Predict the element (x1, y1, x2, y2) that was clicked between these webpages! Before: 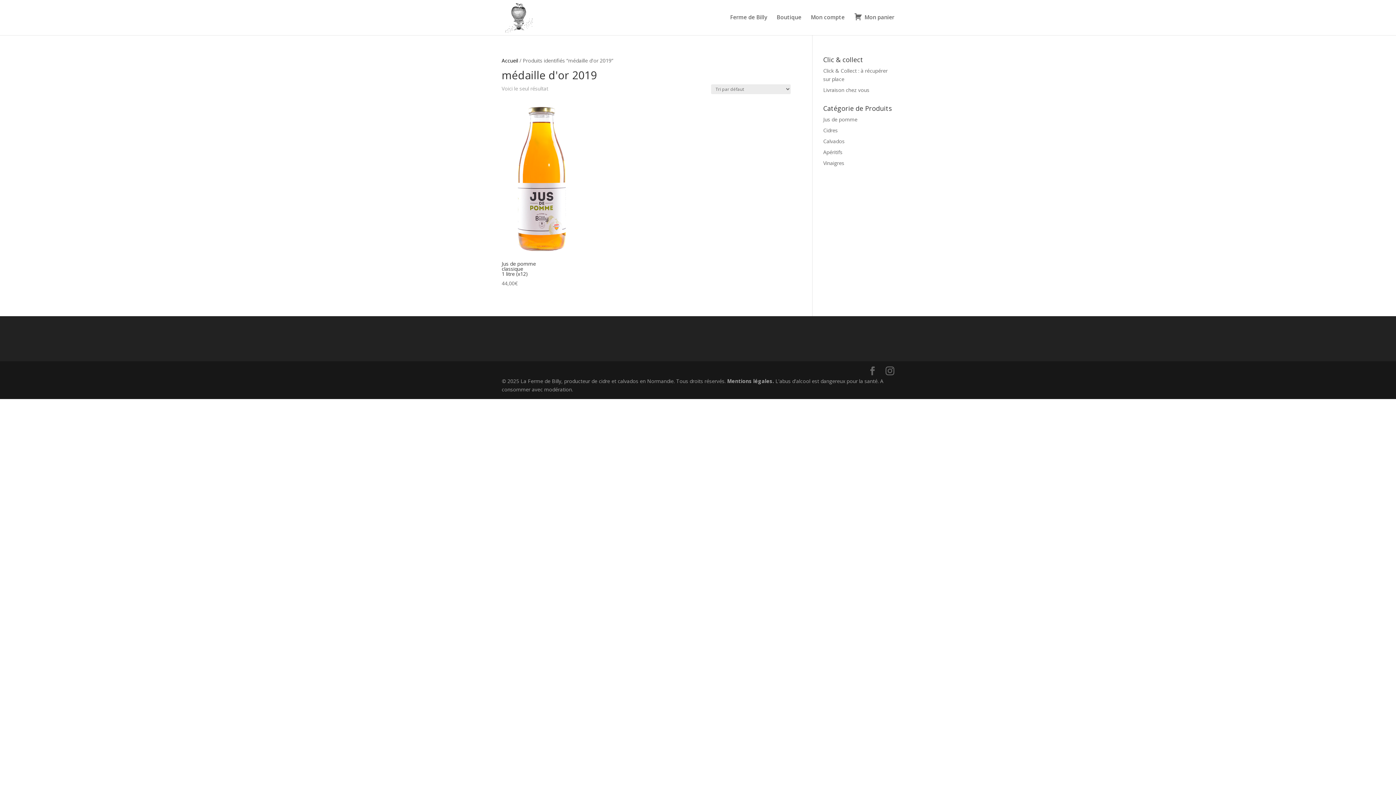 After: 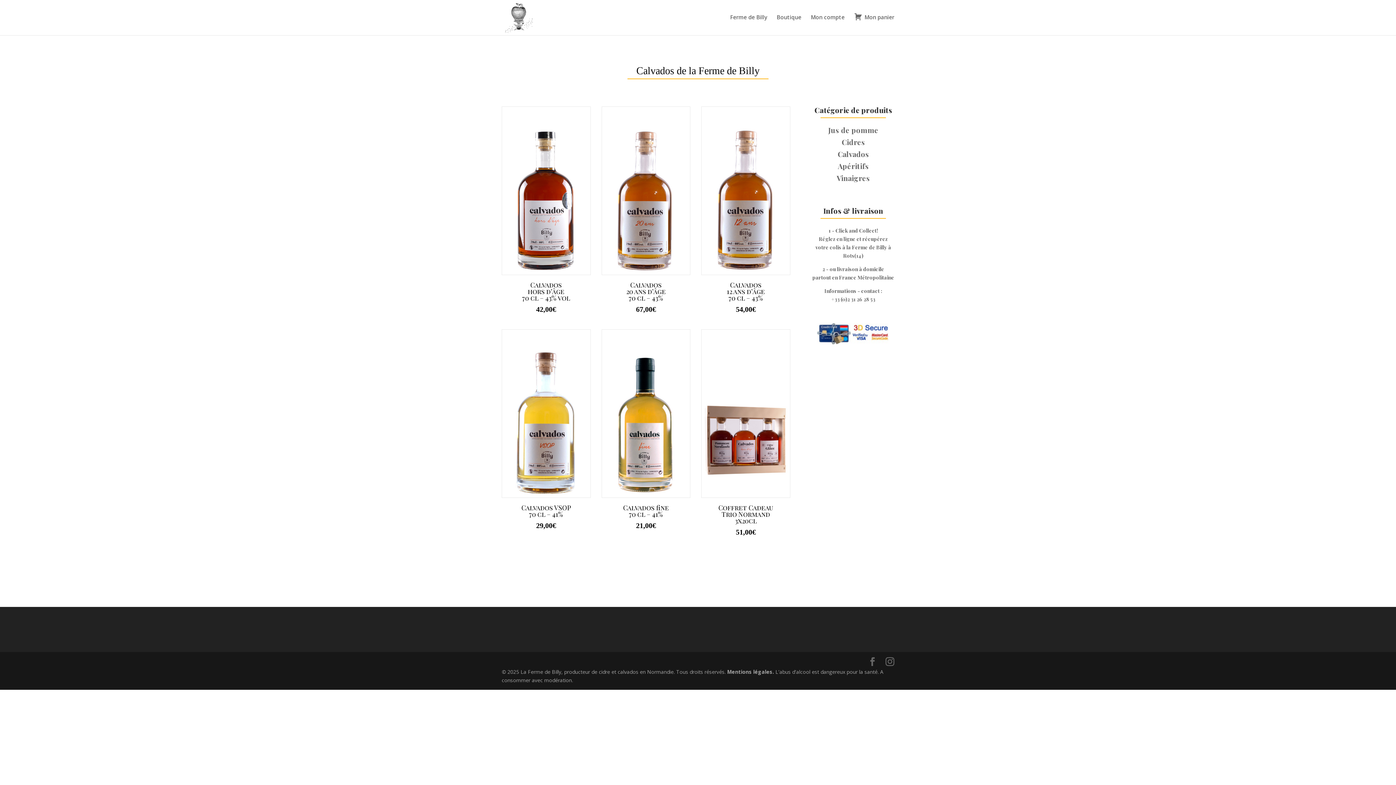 Action: label: Calvados bbox: (823, 137, 844, 144)